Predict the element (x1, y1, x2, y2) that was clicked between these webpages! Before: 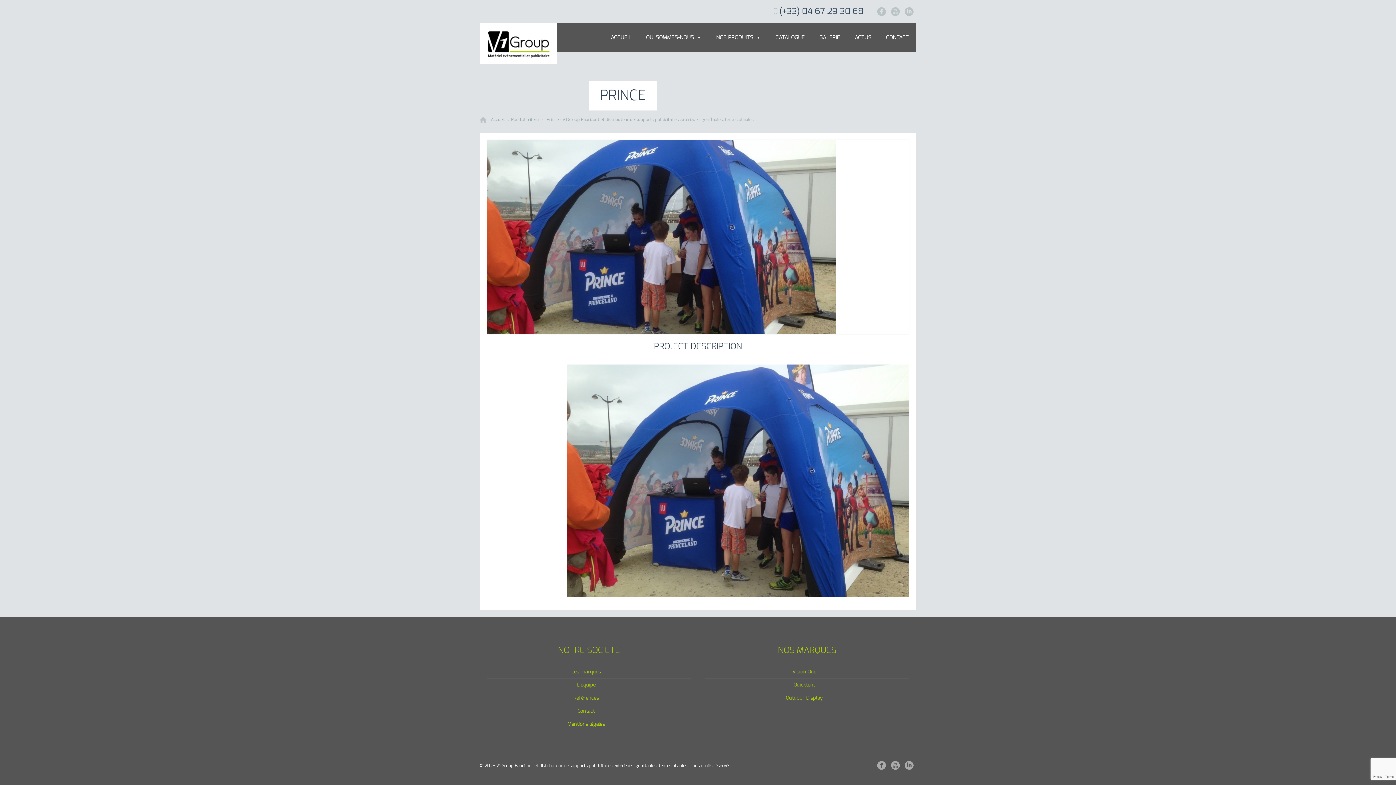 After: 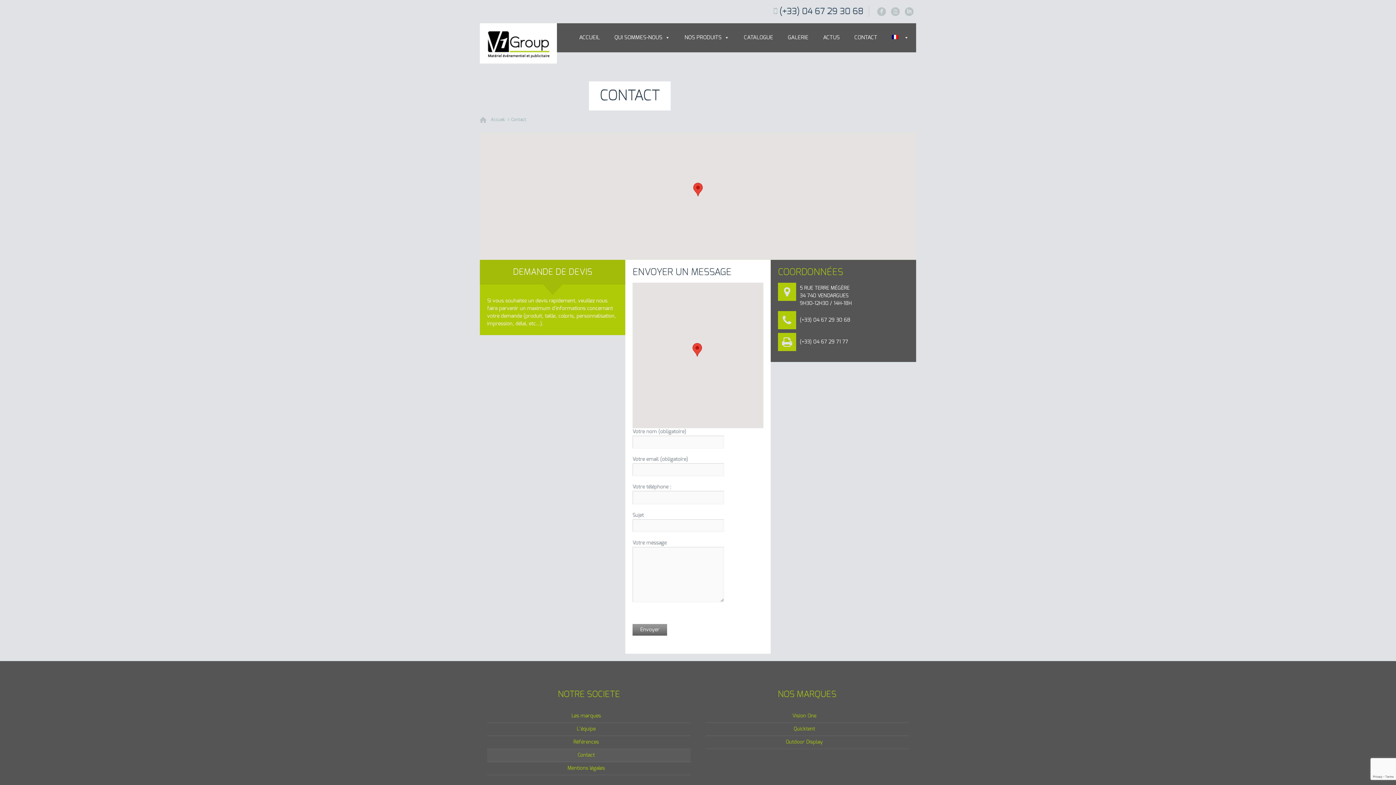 Action: bbox: (878, 23, 916, 52) label: CONTACT